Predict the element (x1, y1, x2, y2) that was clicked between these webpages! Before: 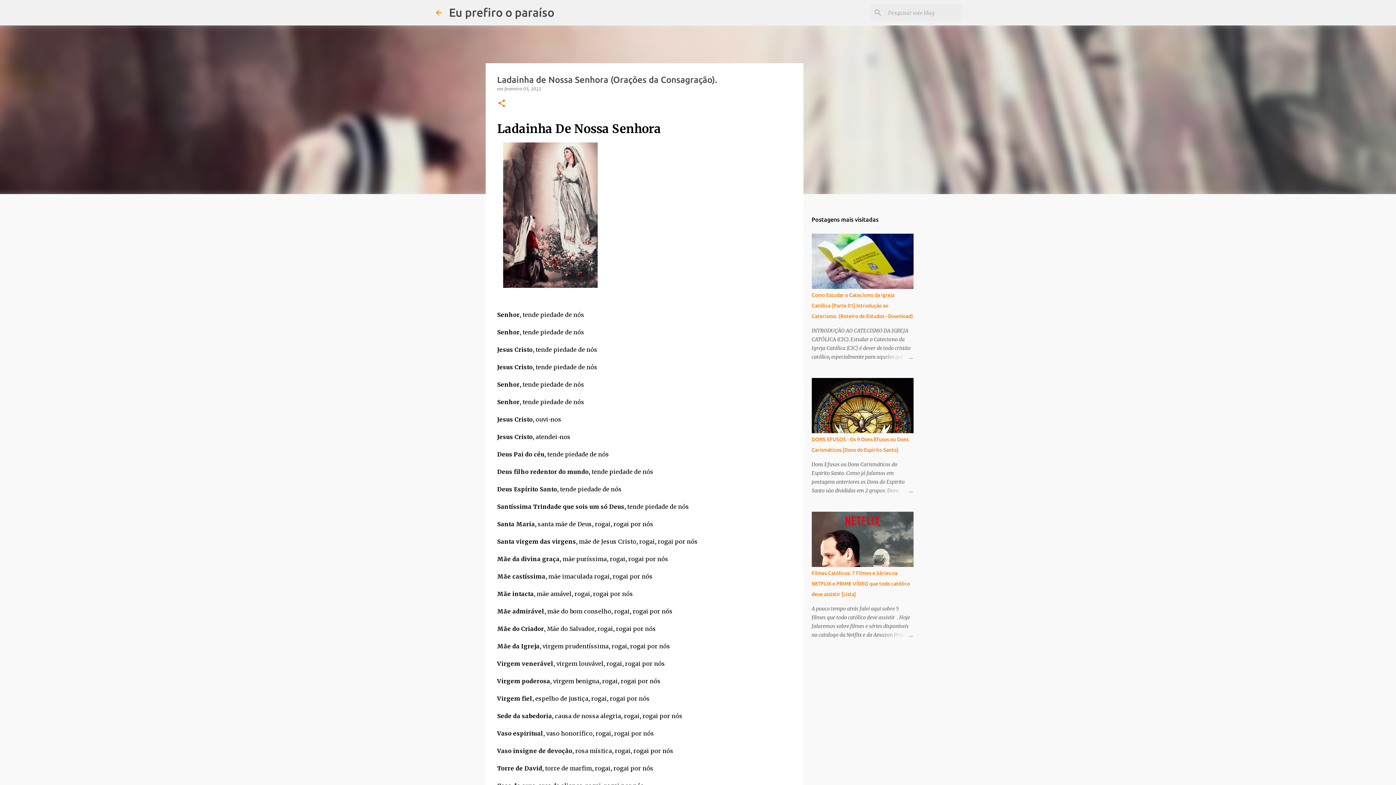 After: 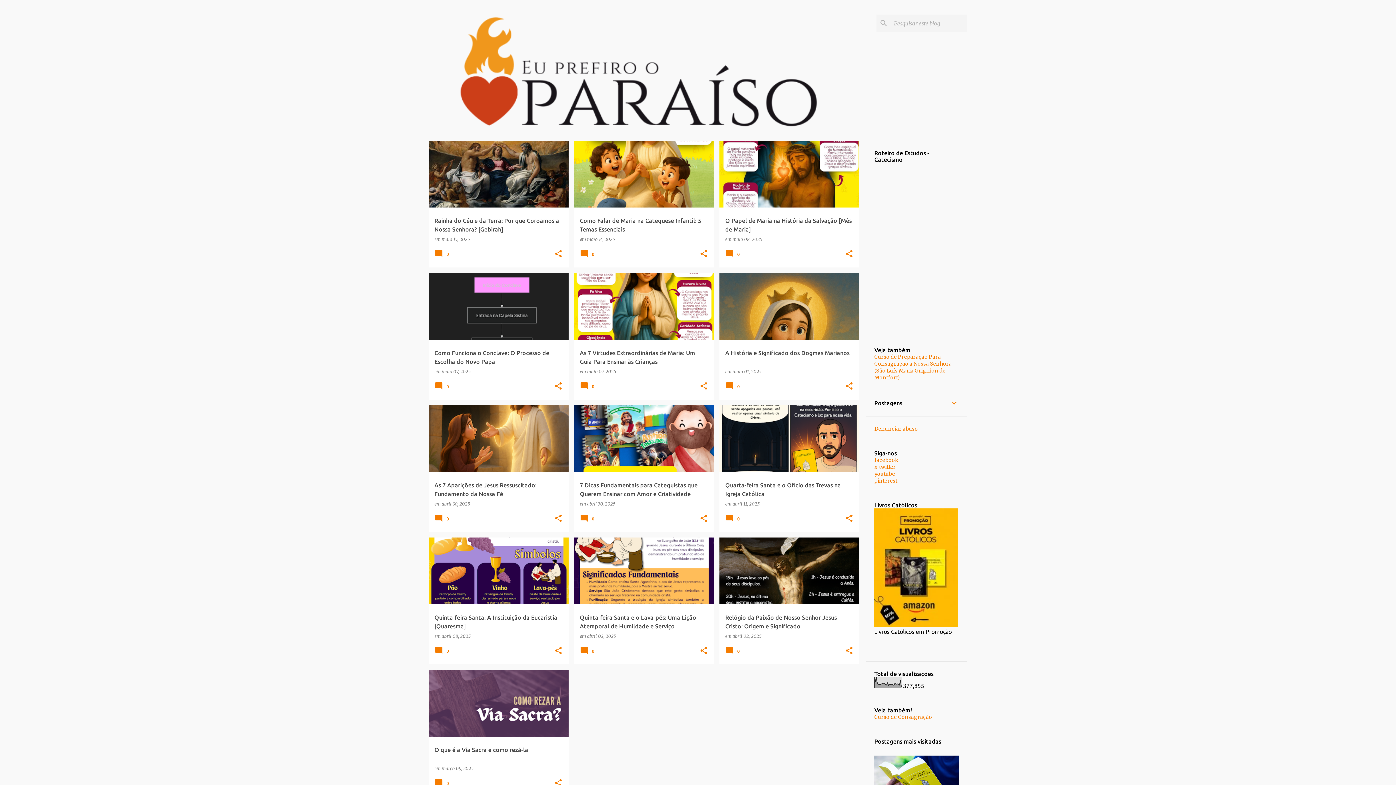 Action: bbox: (434, 8, 443, 16)